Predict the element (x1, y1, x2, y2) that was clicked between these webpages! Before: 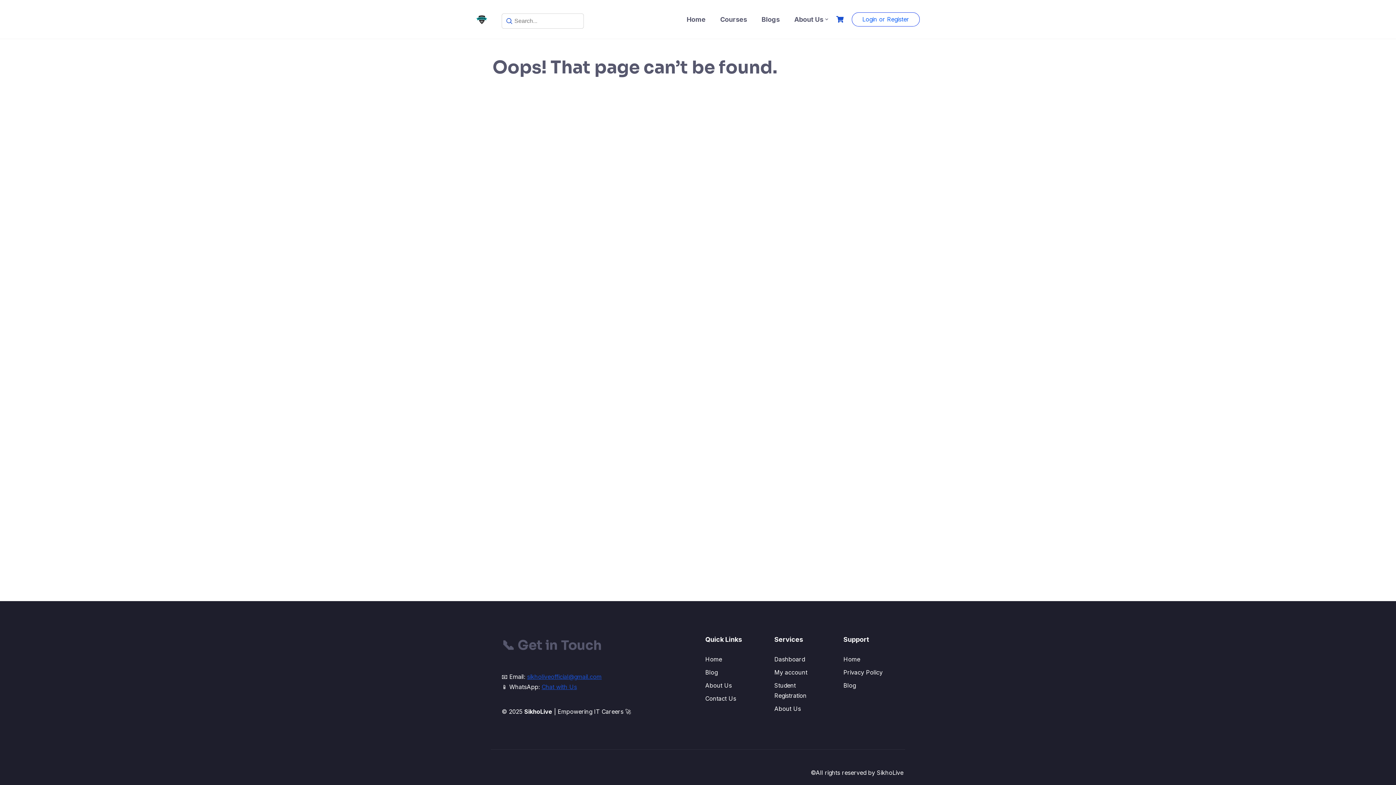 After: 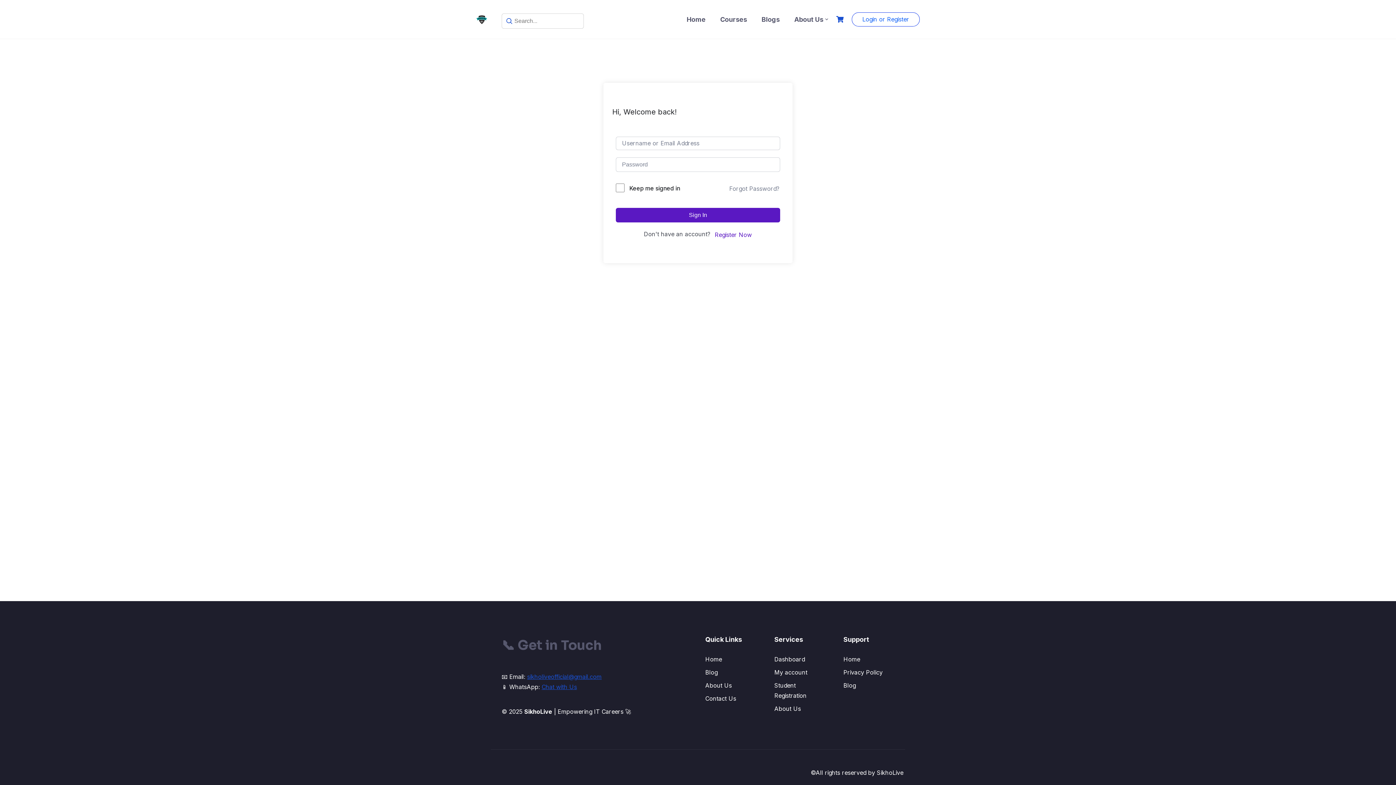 Action: bbox: (852, 12, 920, 26) label: Login or Register